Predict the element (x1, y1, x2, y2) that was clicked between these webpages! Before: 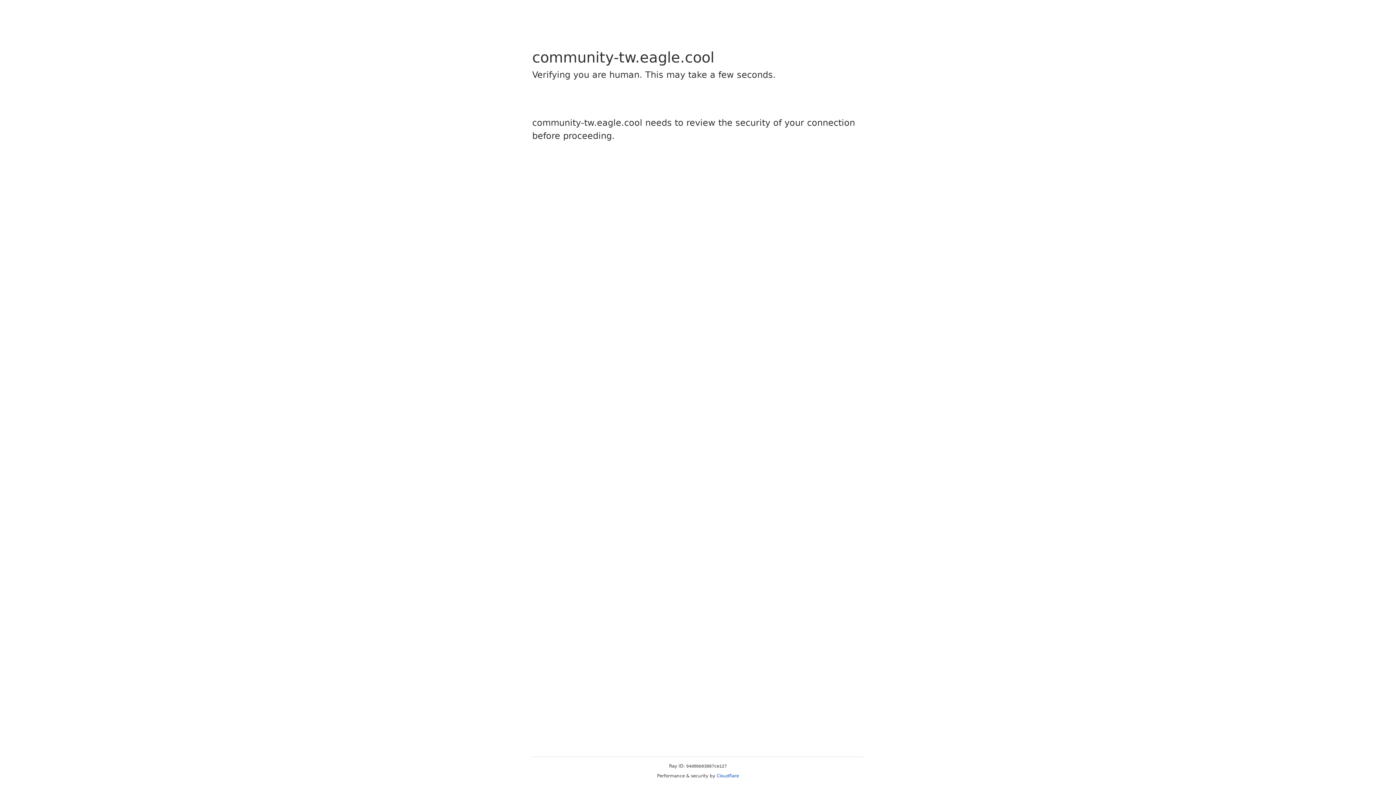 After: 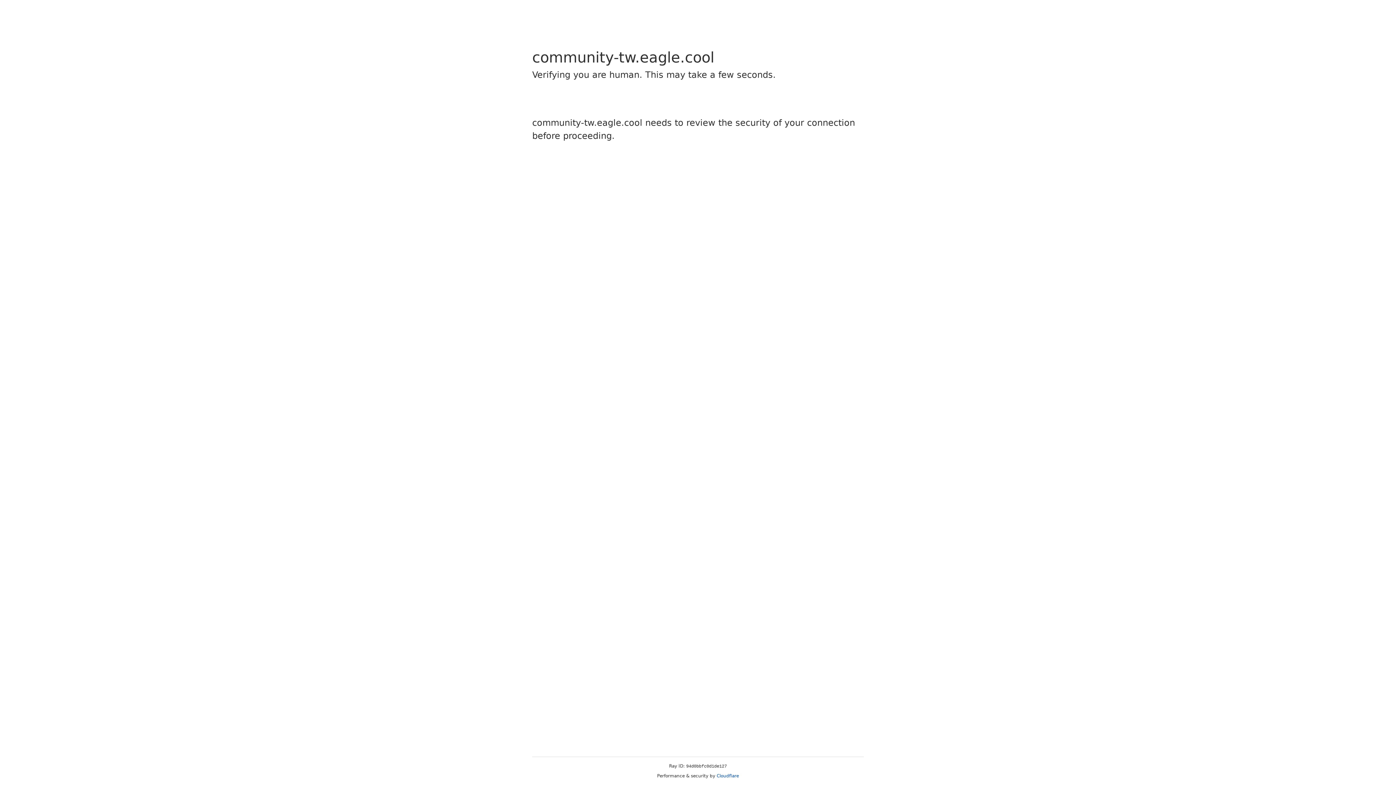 Action: label: Cloudflare bbox: (716, 773, 739, 778)